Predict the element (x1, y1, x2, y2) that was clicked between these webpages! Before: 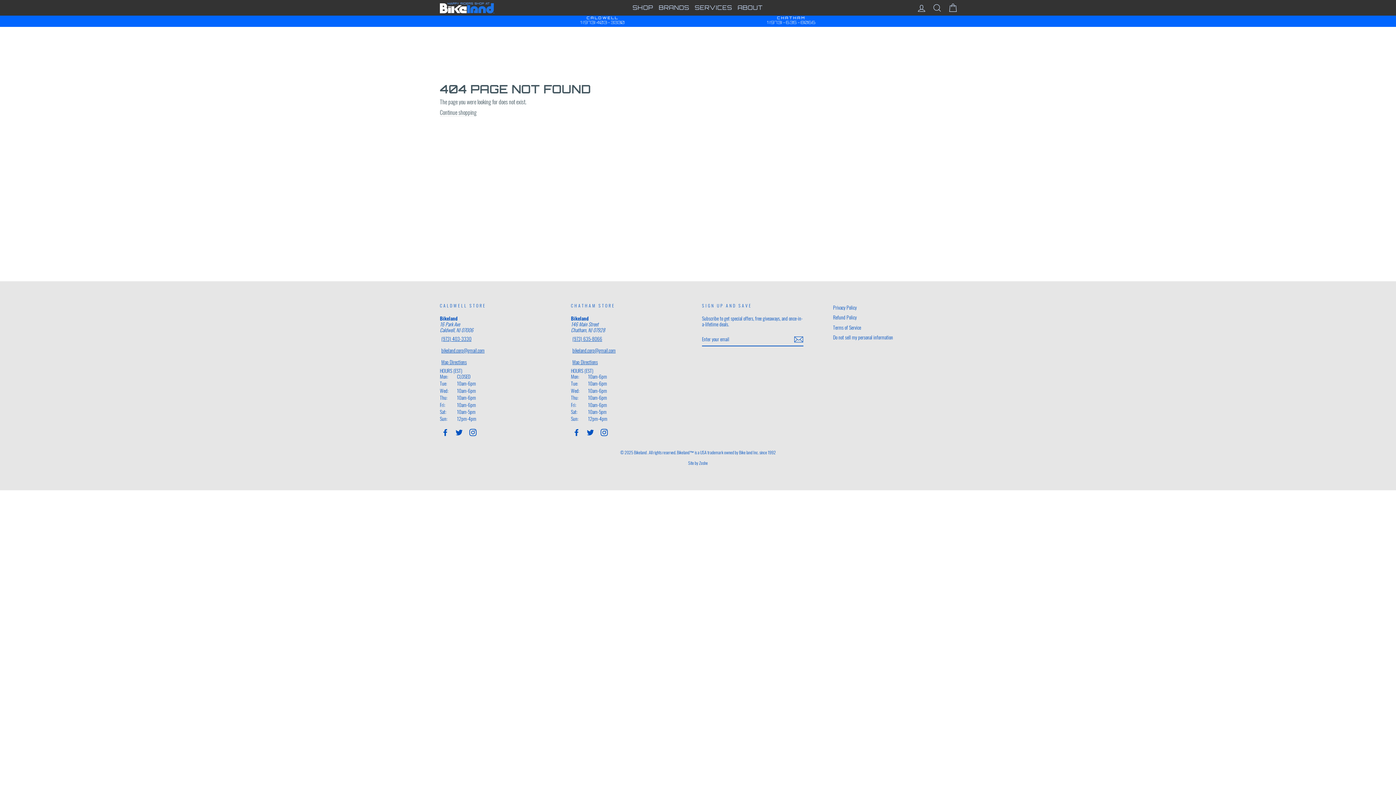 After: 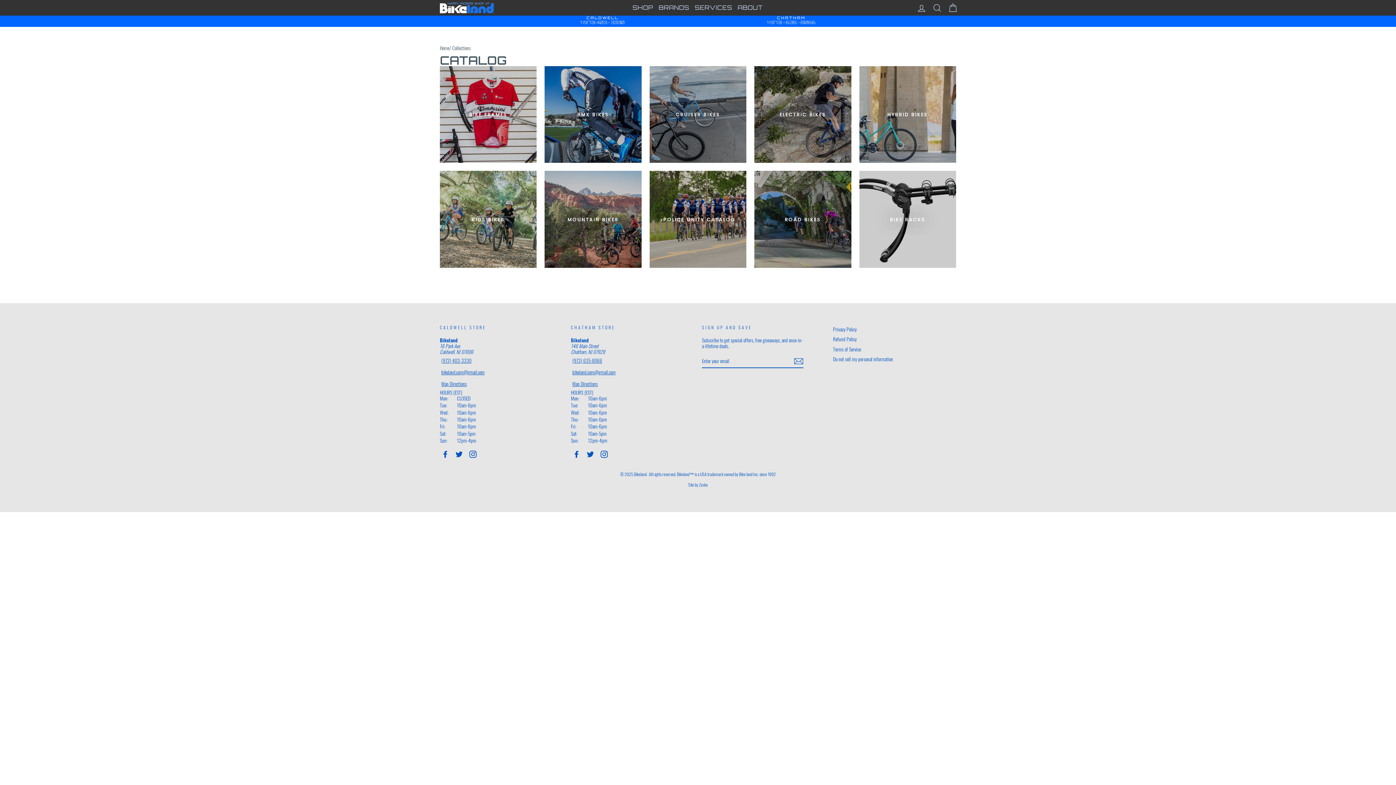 Action: label: SHOP bbox: (630, 1, 656, 14)